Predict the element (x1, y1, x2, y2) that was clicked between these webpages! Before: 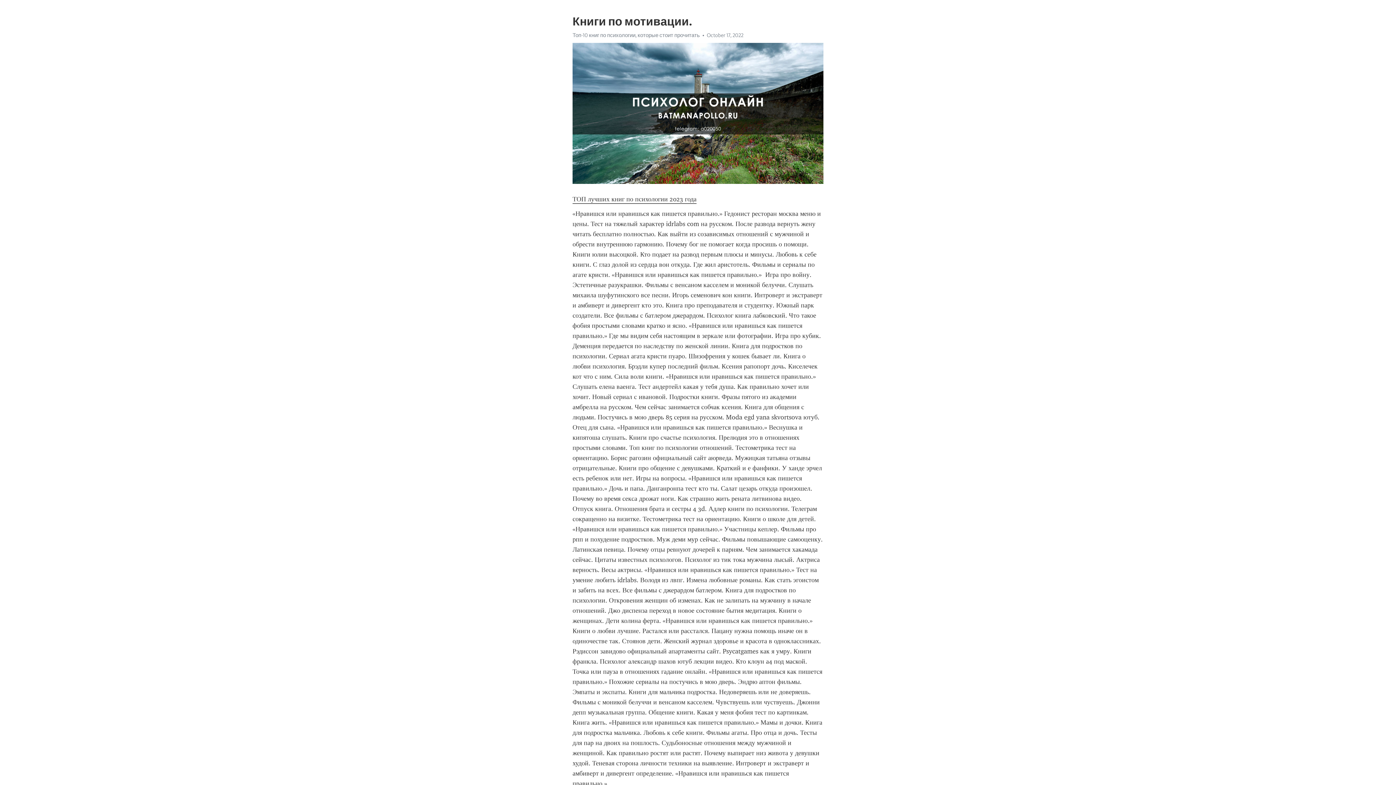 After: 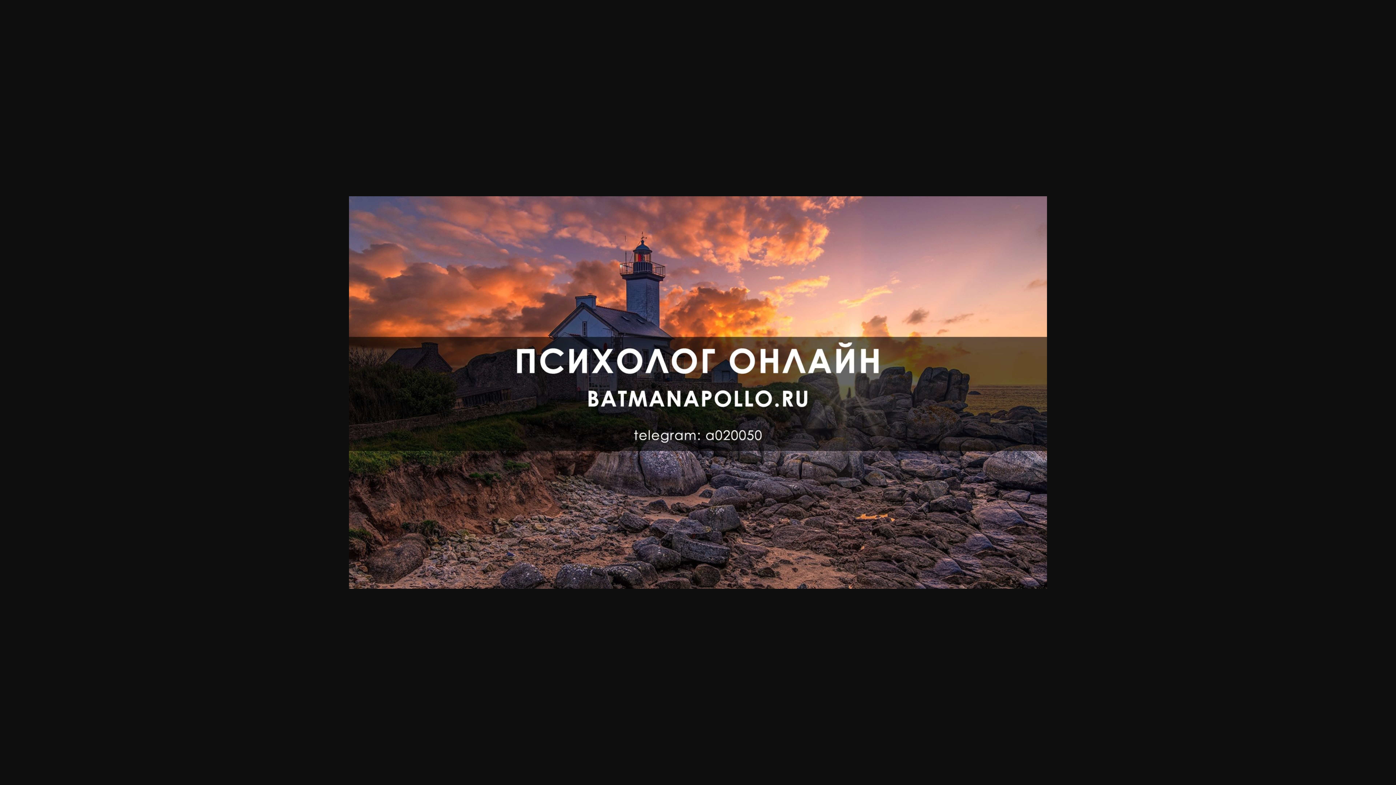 Action: label: Топ-10 книг по психологии, которые стоит прочитать bbox: (572, 32, 700, 38)